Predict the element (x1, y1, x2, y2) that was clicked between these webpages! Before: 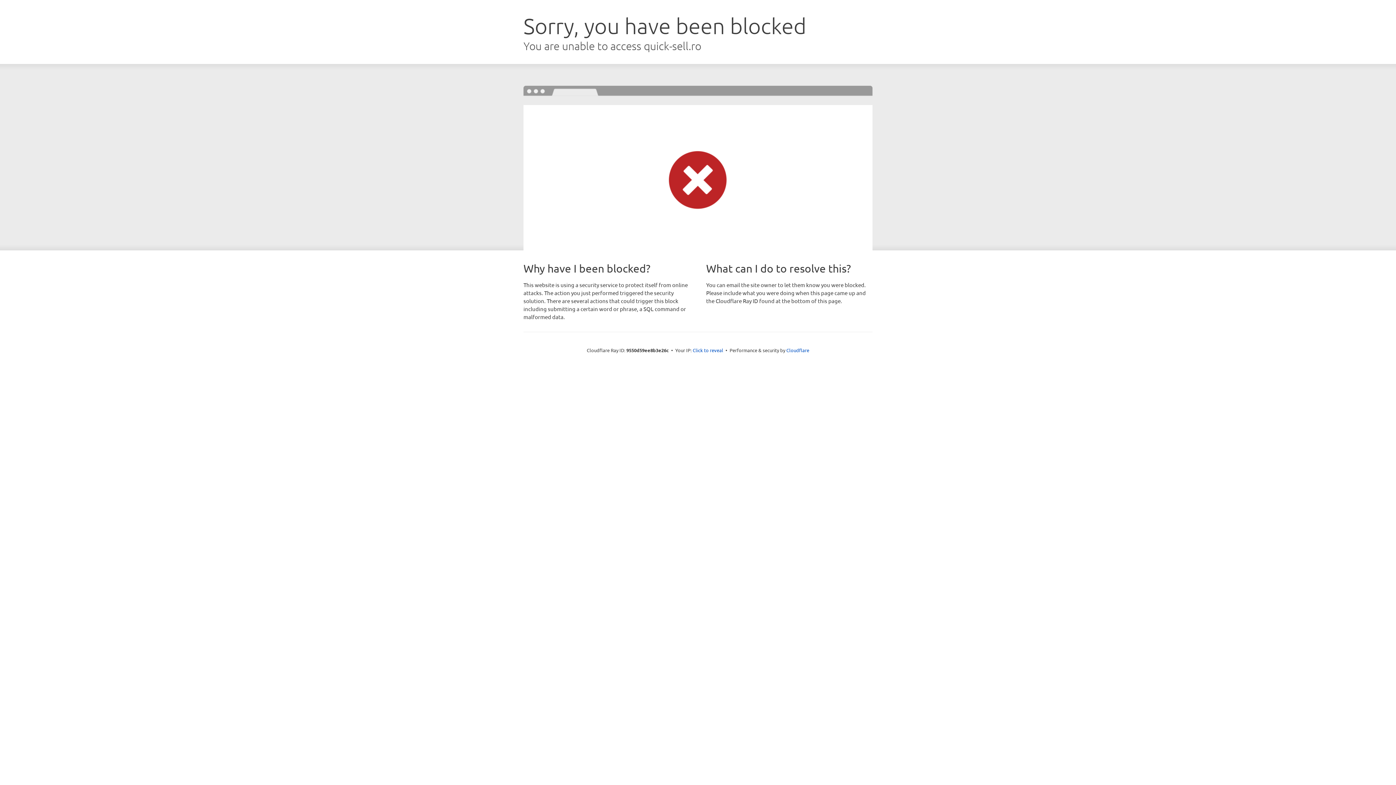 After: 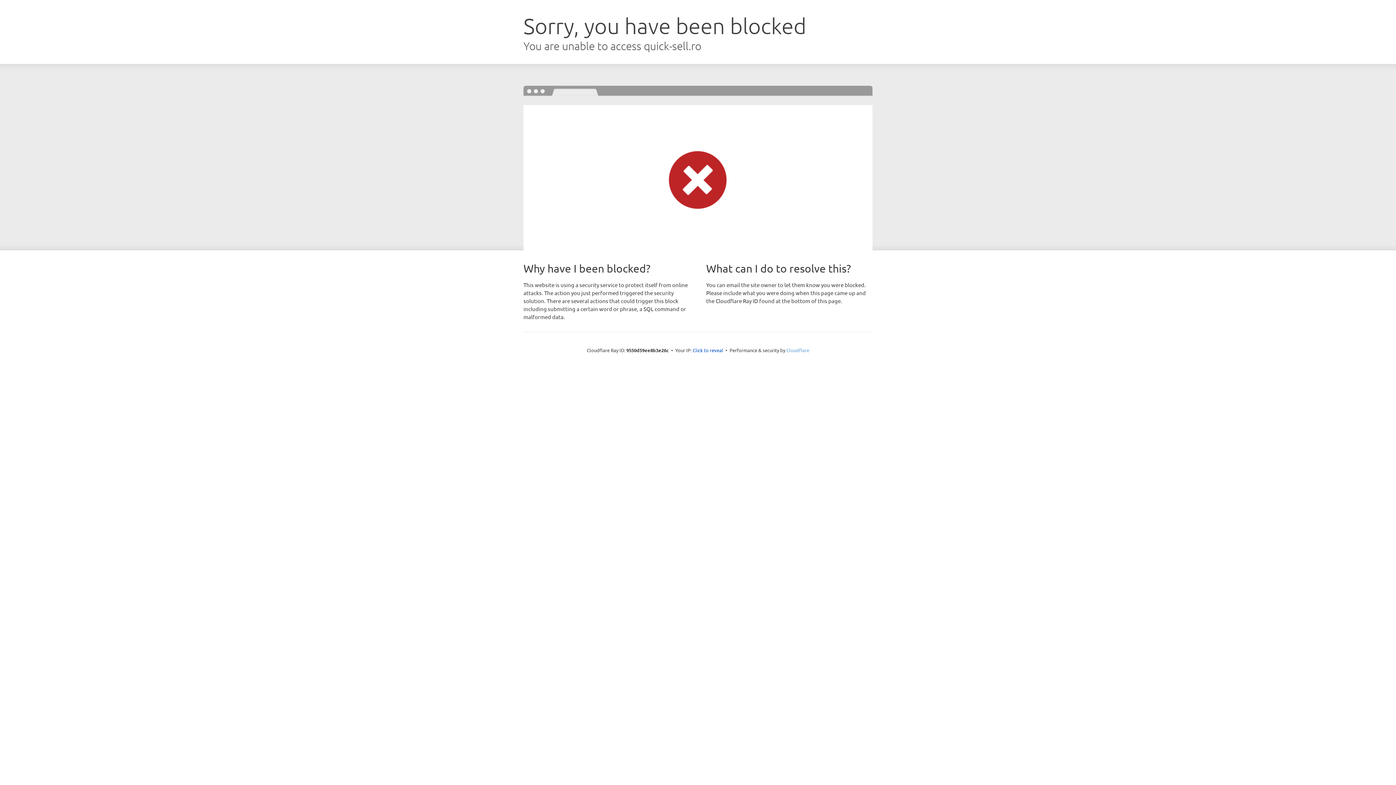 Action: bbox: (786, 347, 809, 353) label: Cloudflare